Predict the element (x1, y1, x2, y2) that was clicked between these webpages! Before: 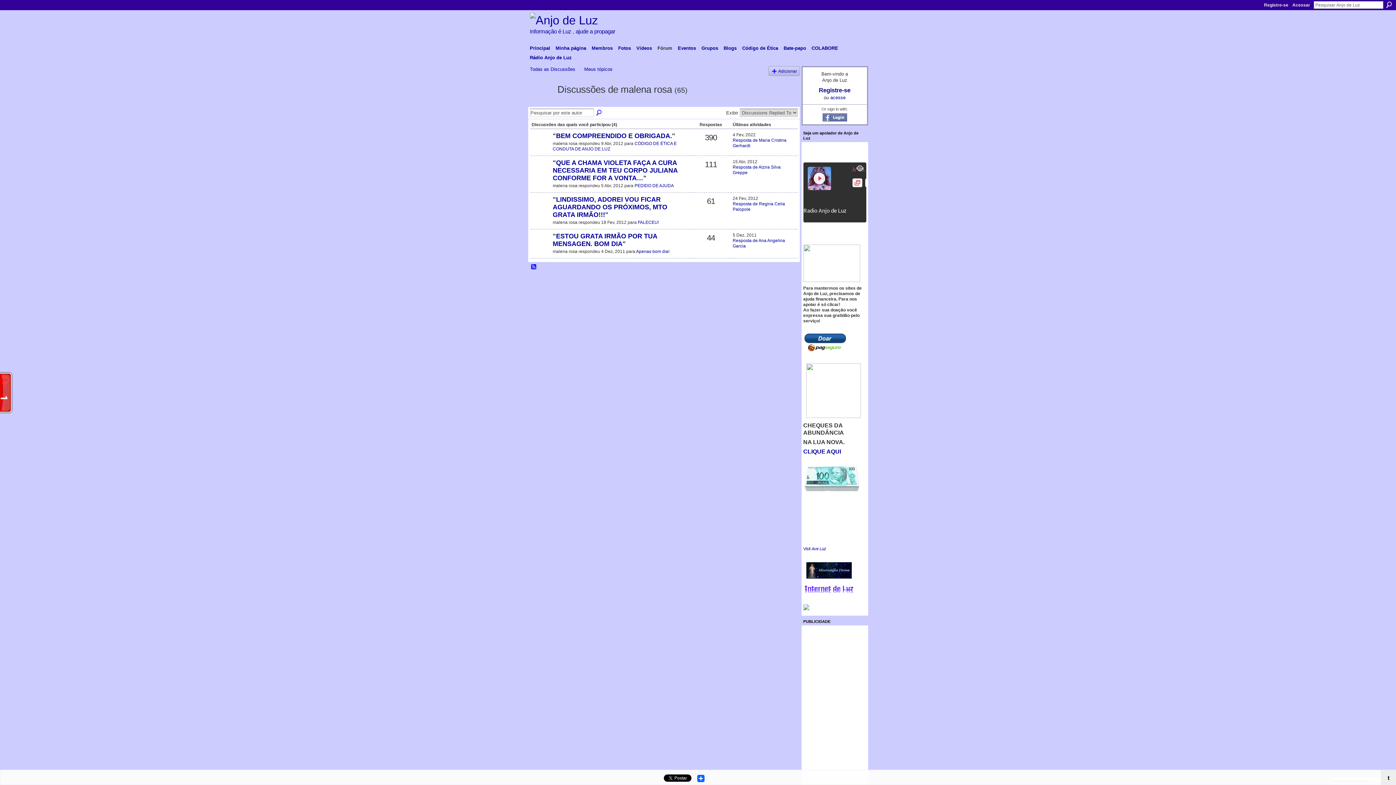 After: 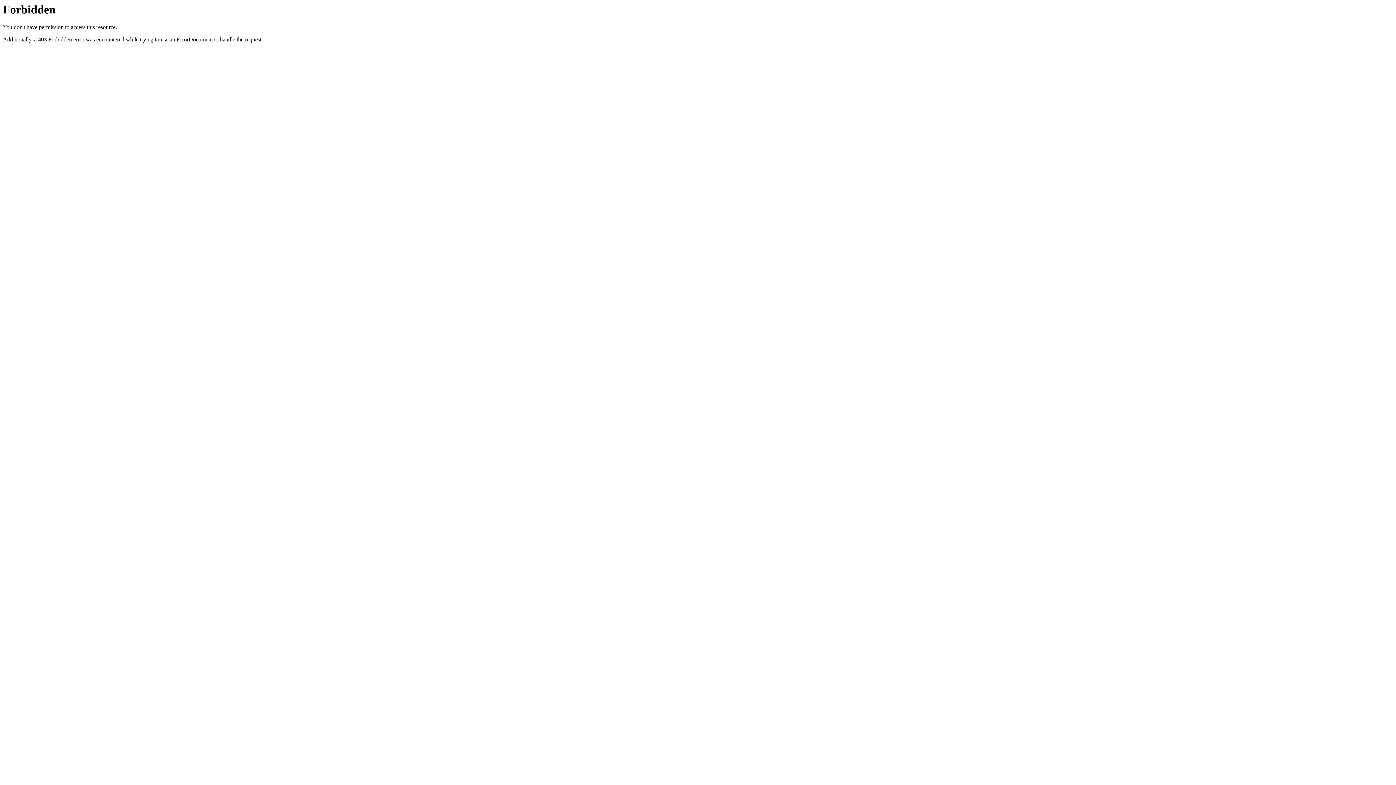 Action: bbox: (803, 388, 863, 393)